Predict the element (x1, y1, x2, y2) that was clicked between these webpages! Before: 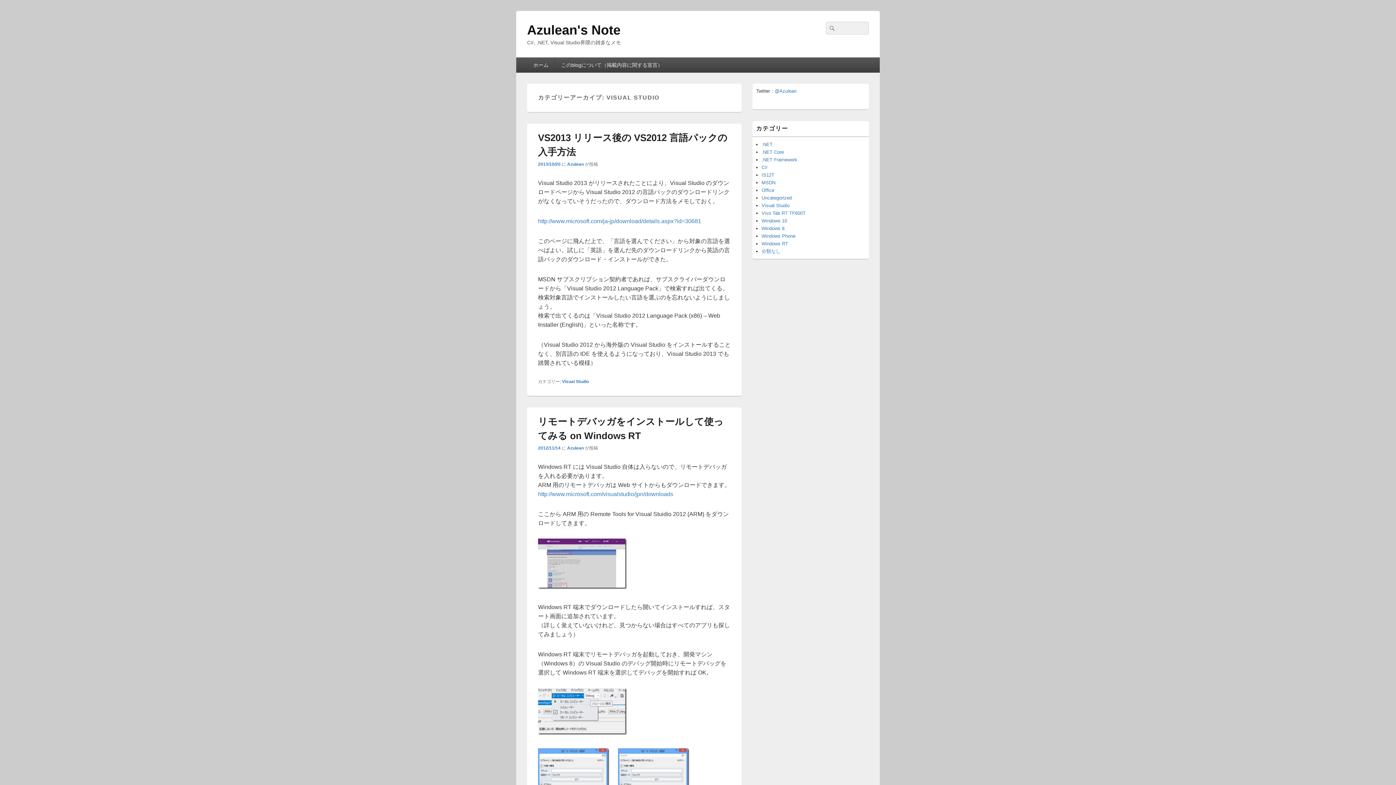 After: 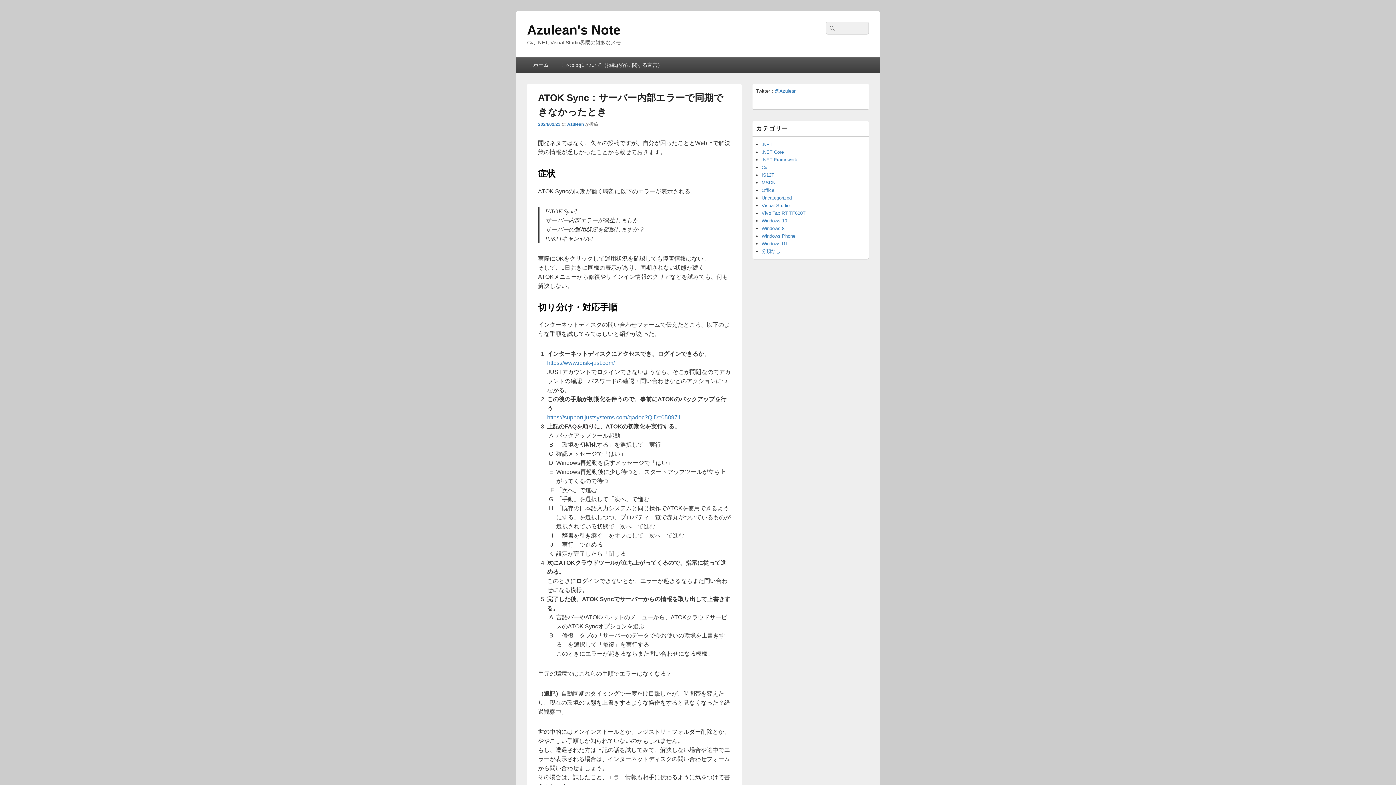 Action: label: ホーム bbox: (527, 57, 554, 72)